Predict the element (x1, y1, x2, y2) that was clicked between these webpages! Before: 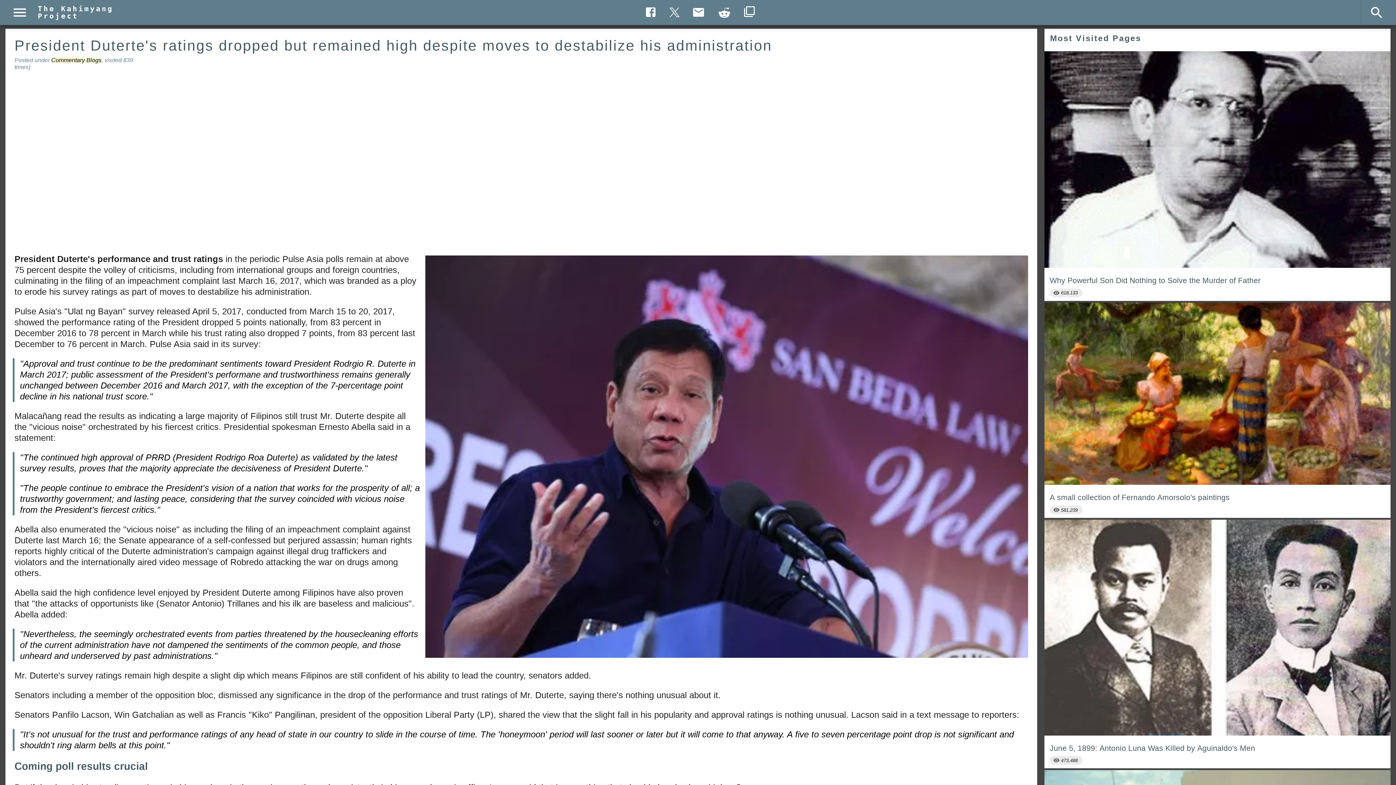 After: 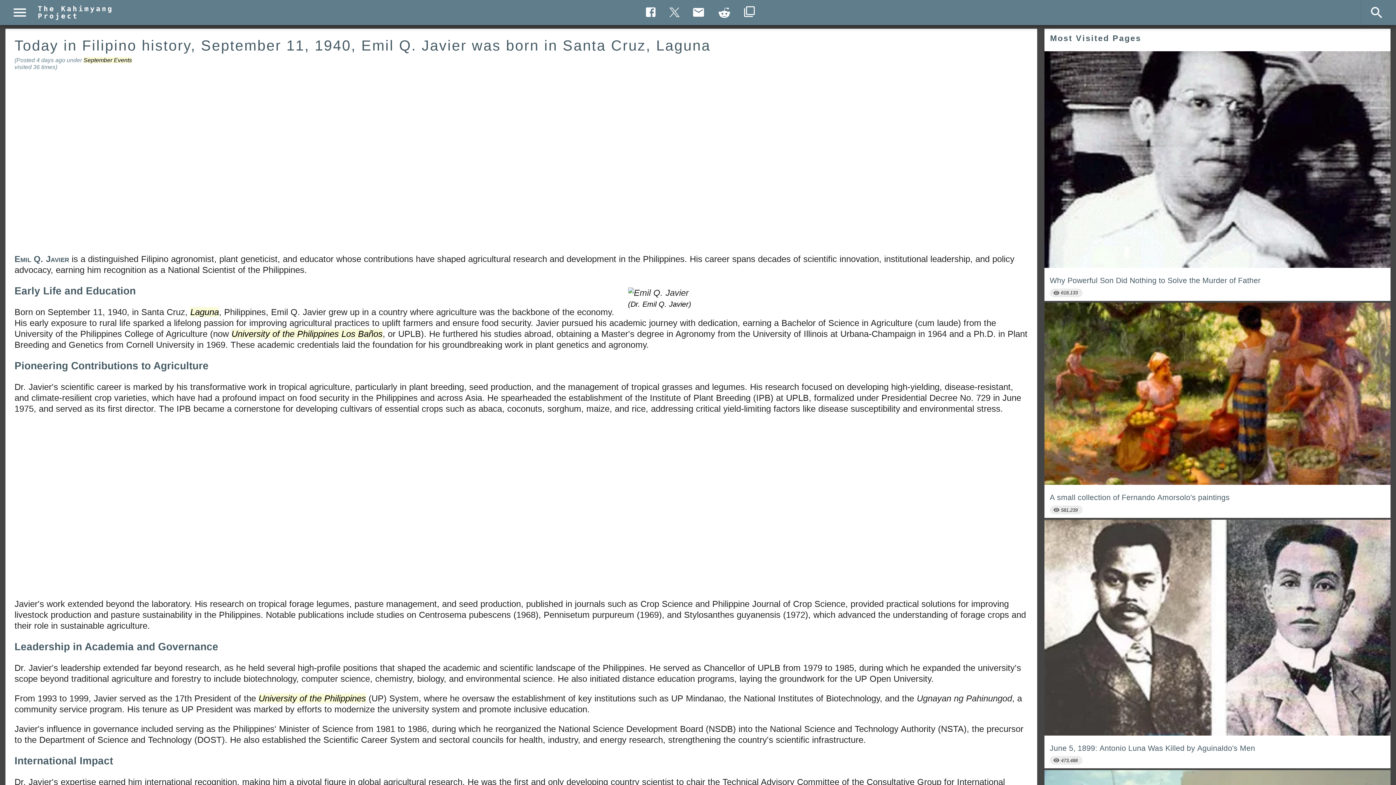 Action: bbox: (1044, 296, 1390, 333) label: Emil Q. Javier: A Legacy in Agricultural Science and Leadership
(Posted 4 days ago)